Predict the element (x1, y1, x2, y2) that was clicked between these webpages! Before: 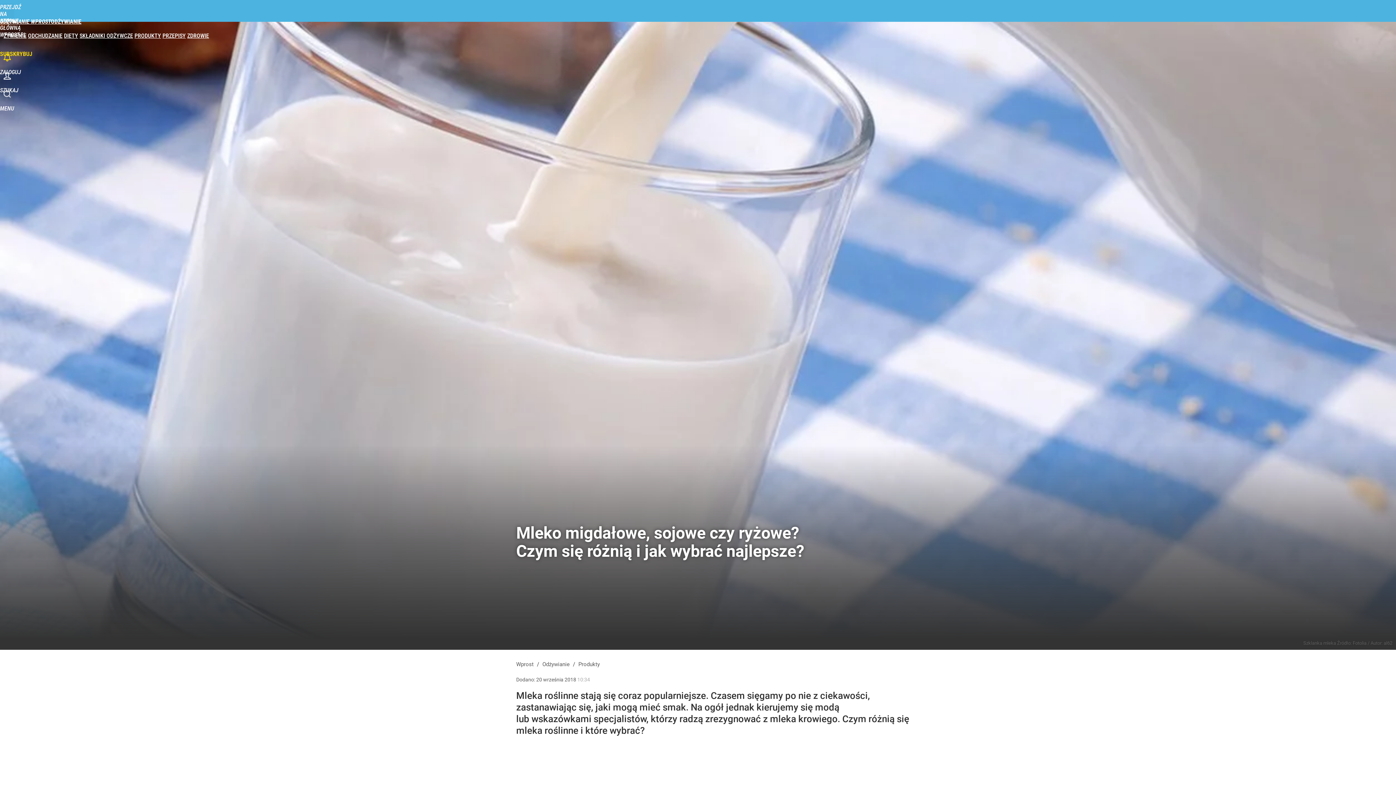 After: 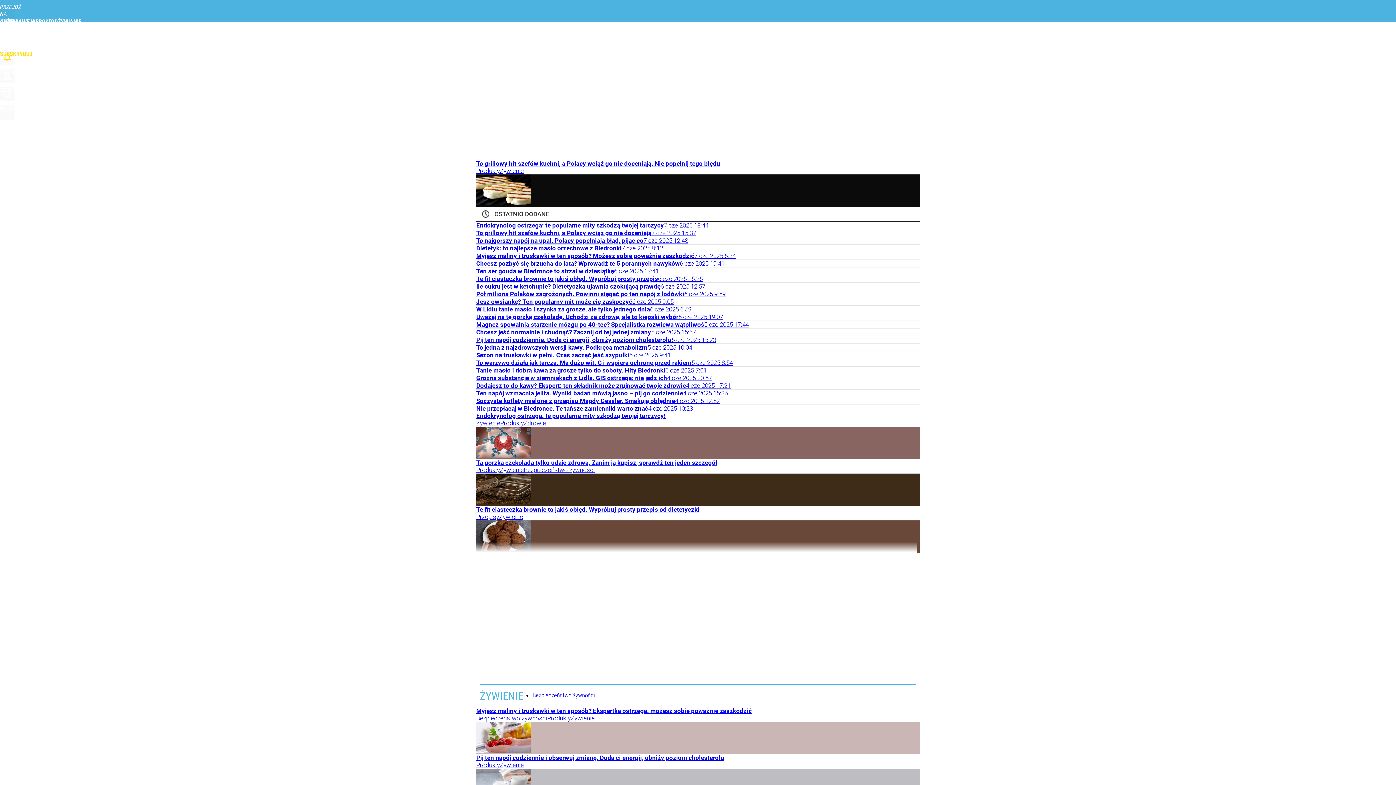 Action: label: ODŻYWIANIE WPROST bbox: (0, 18, 81, 25)